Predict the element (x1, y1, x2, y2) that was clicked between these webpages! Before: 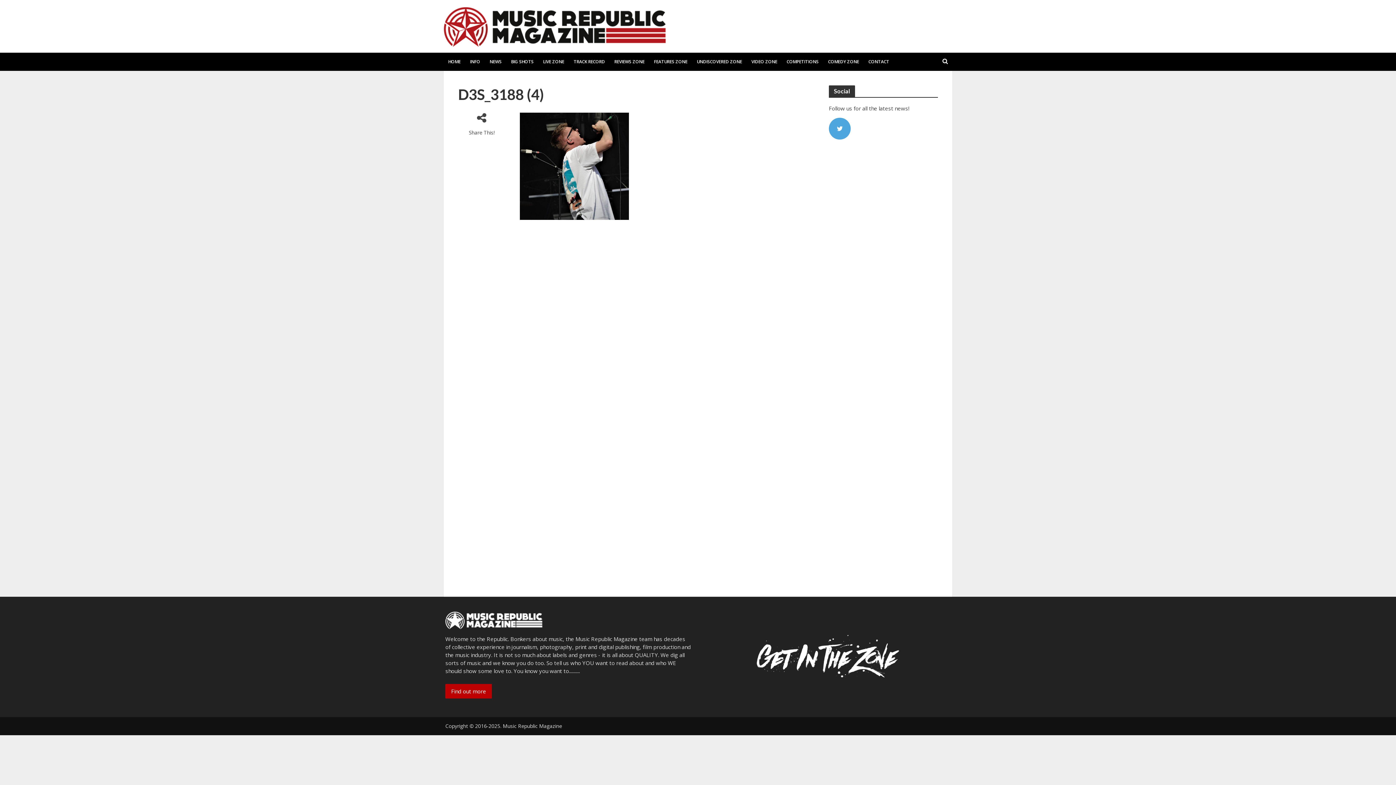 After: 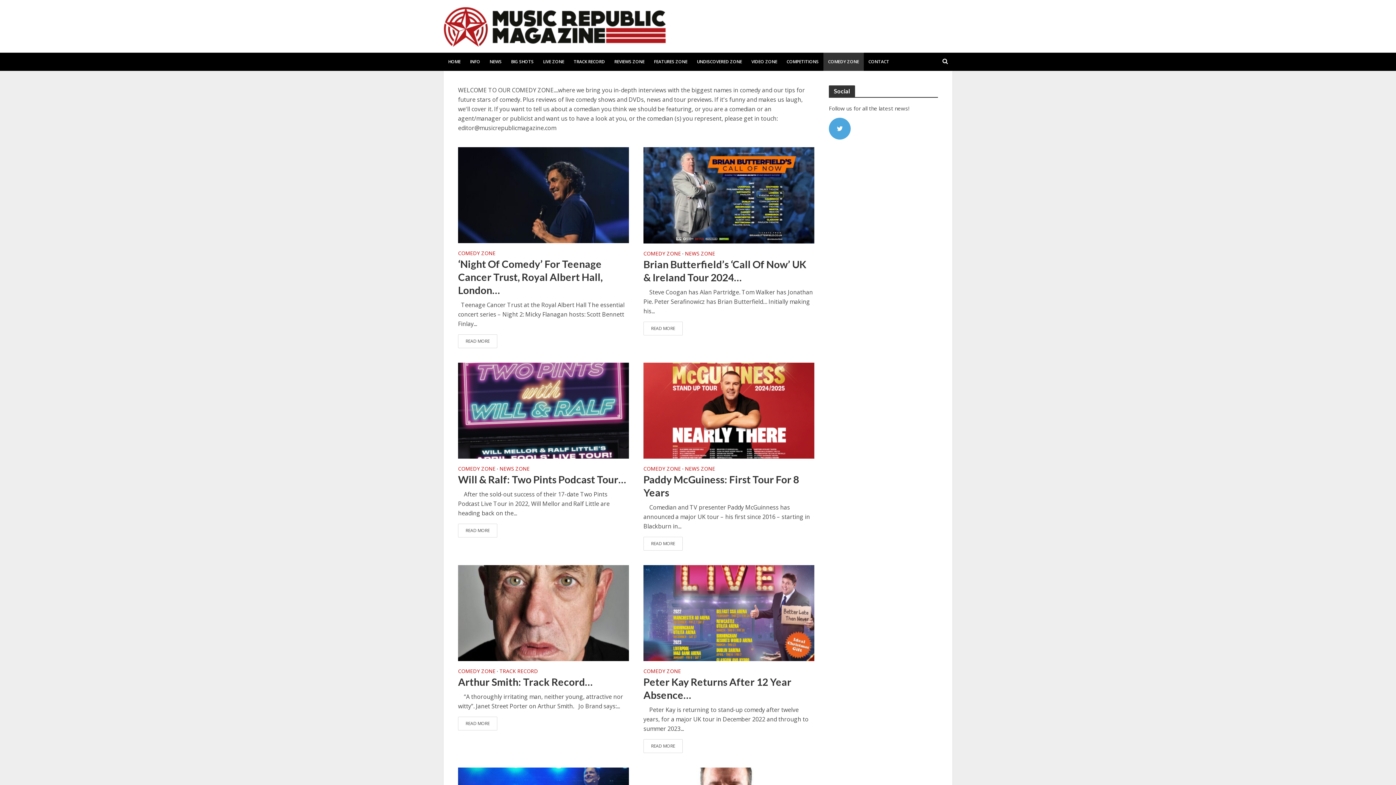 Action: label: COMEDY ZONE bbox: (823, 52, 864, 70)